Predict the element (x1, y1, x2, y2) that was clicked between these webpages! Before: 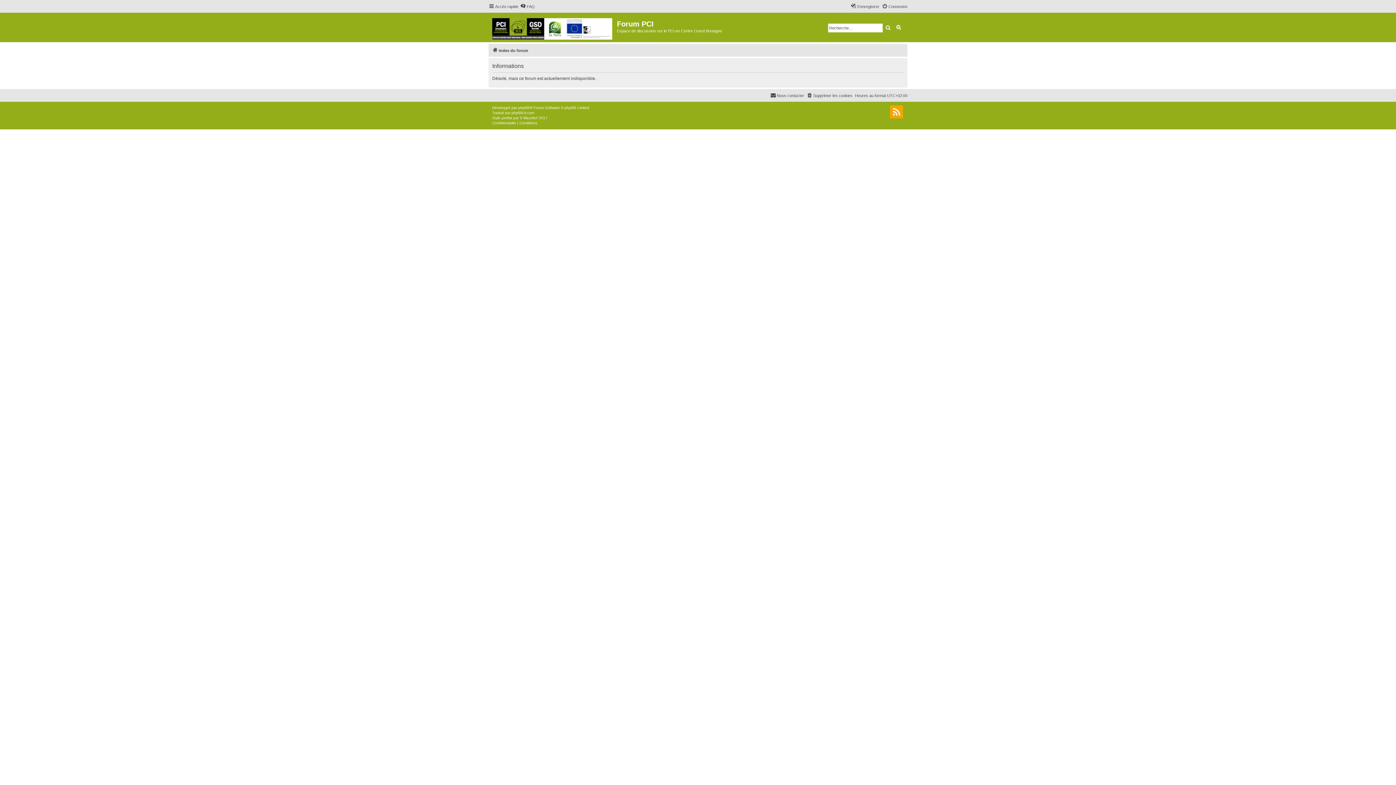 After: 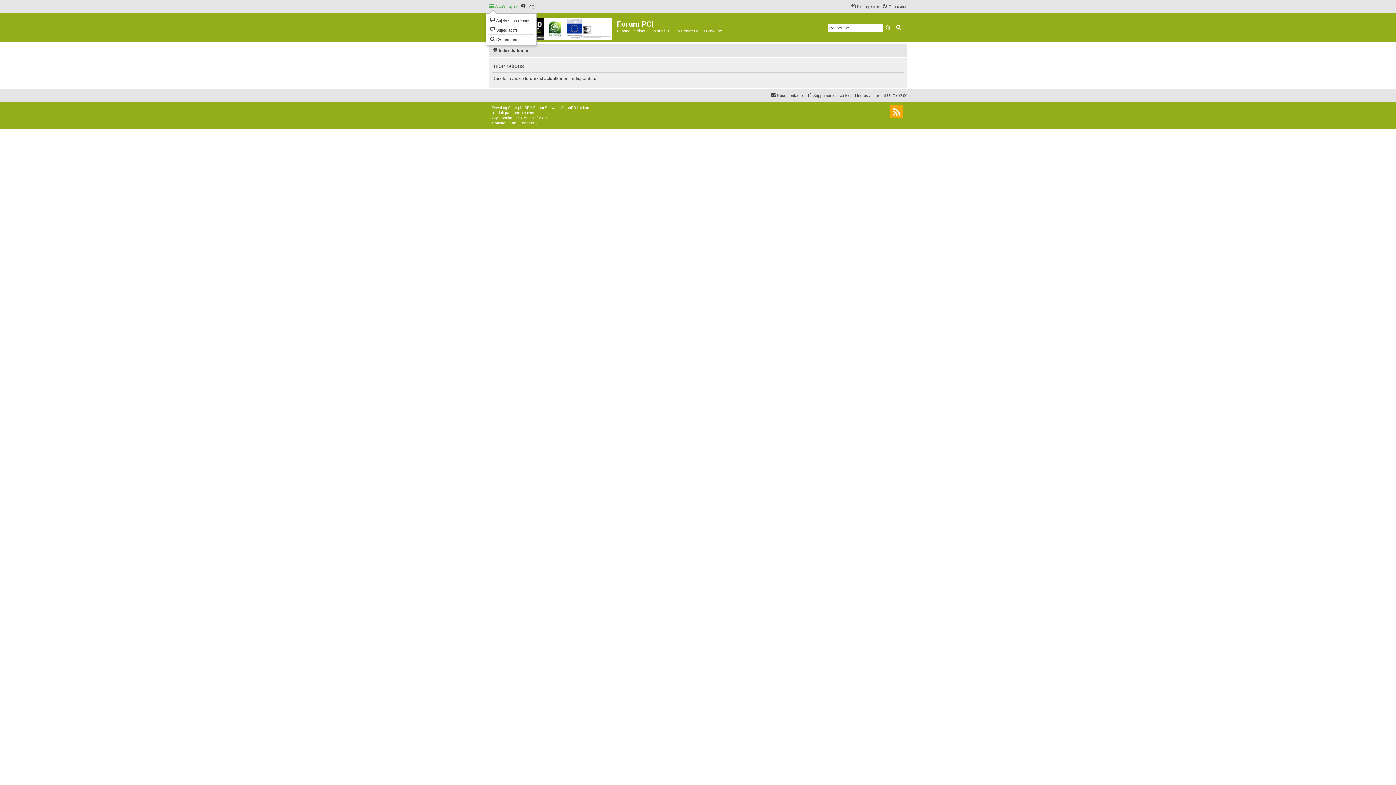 Action: bbox: (488, 2, 518, 10) label: Accès rapide